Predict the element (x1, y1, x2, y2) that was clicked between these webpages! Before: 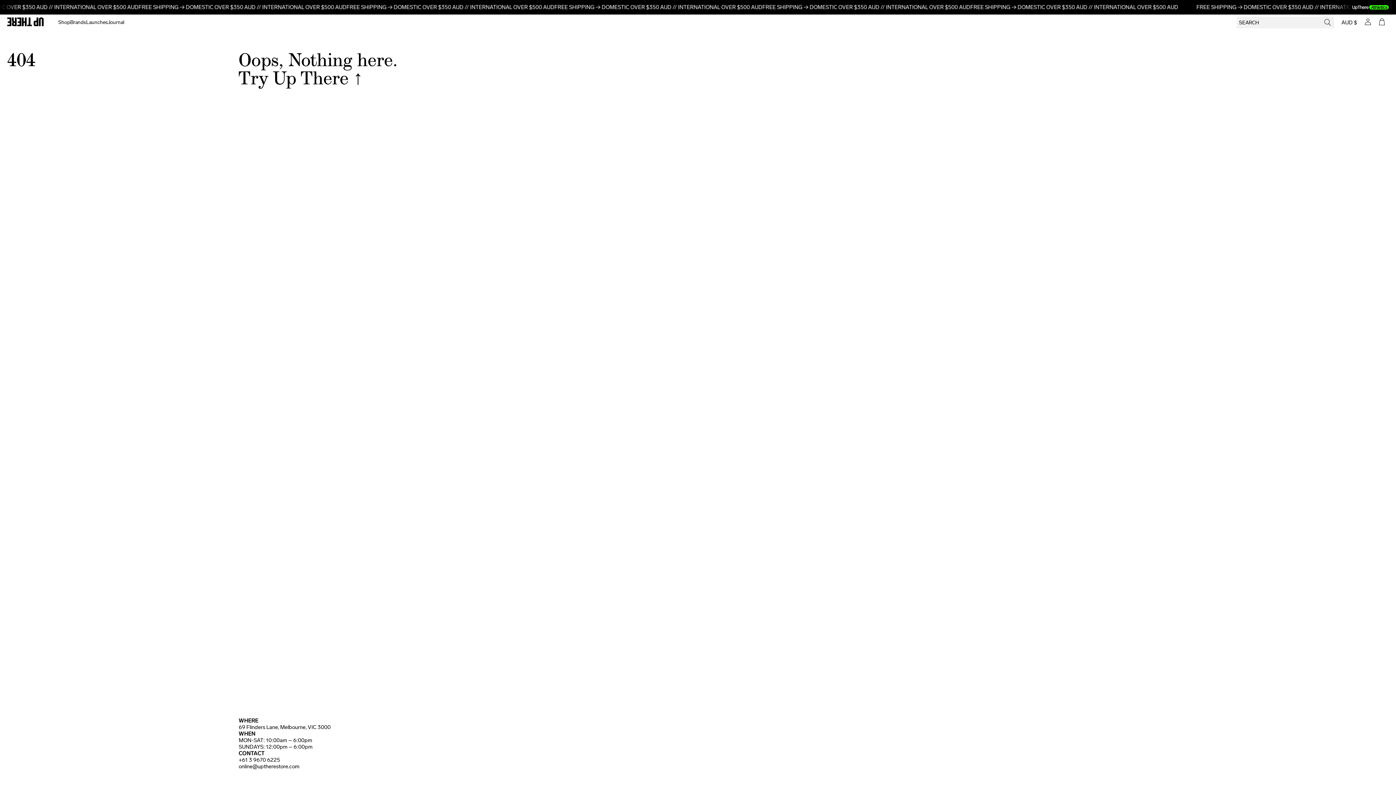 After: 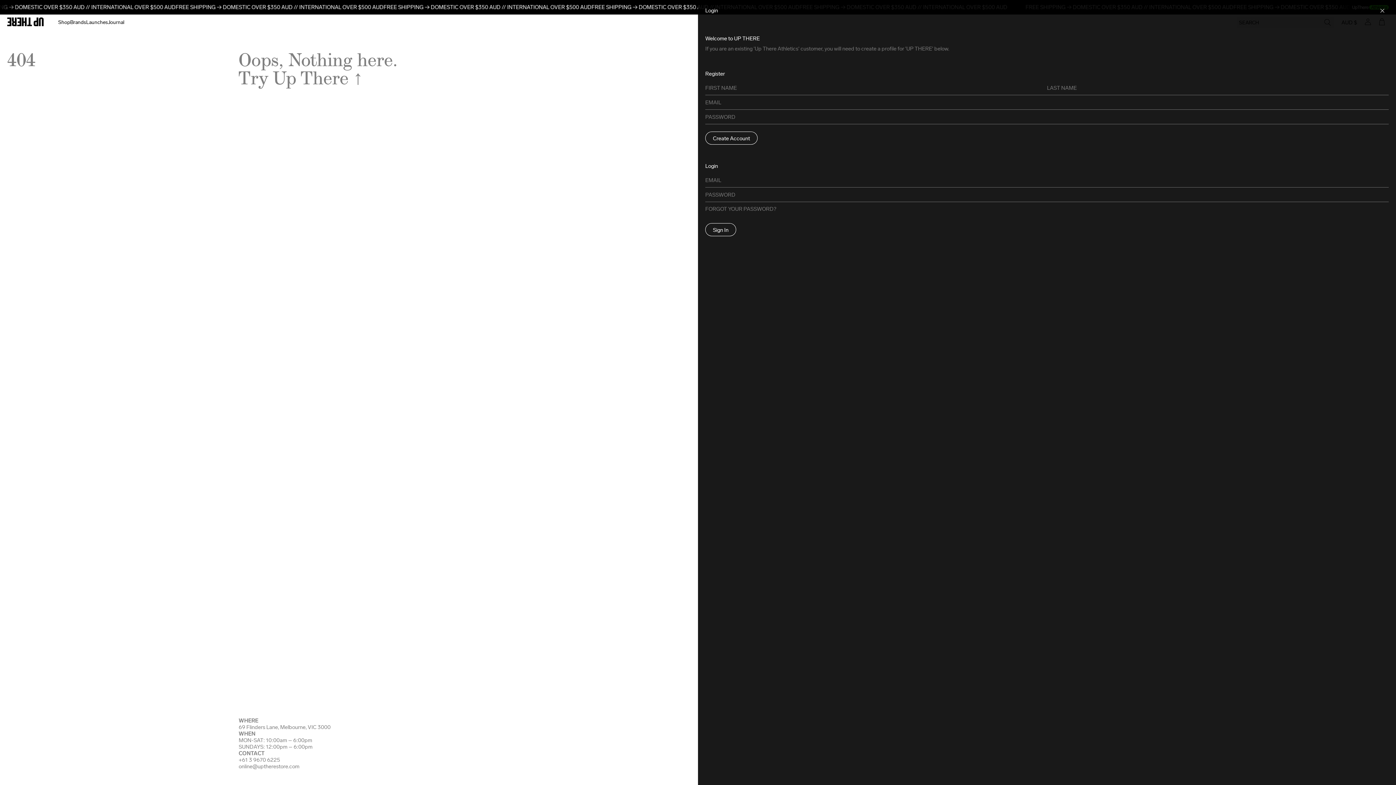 Action: bbox: (1364, 14, 1372, 30)